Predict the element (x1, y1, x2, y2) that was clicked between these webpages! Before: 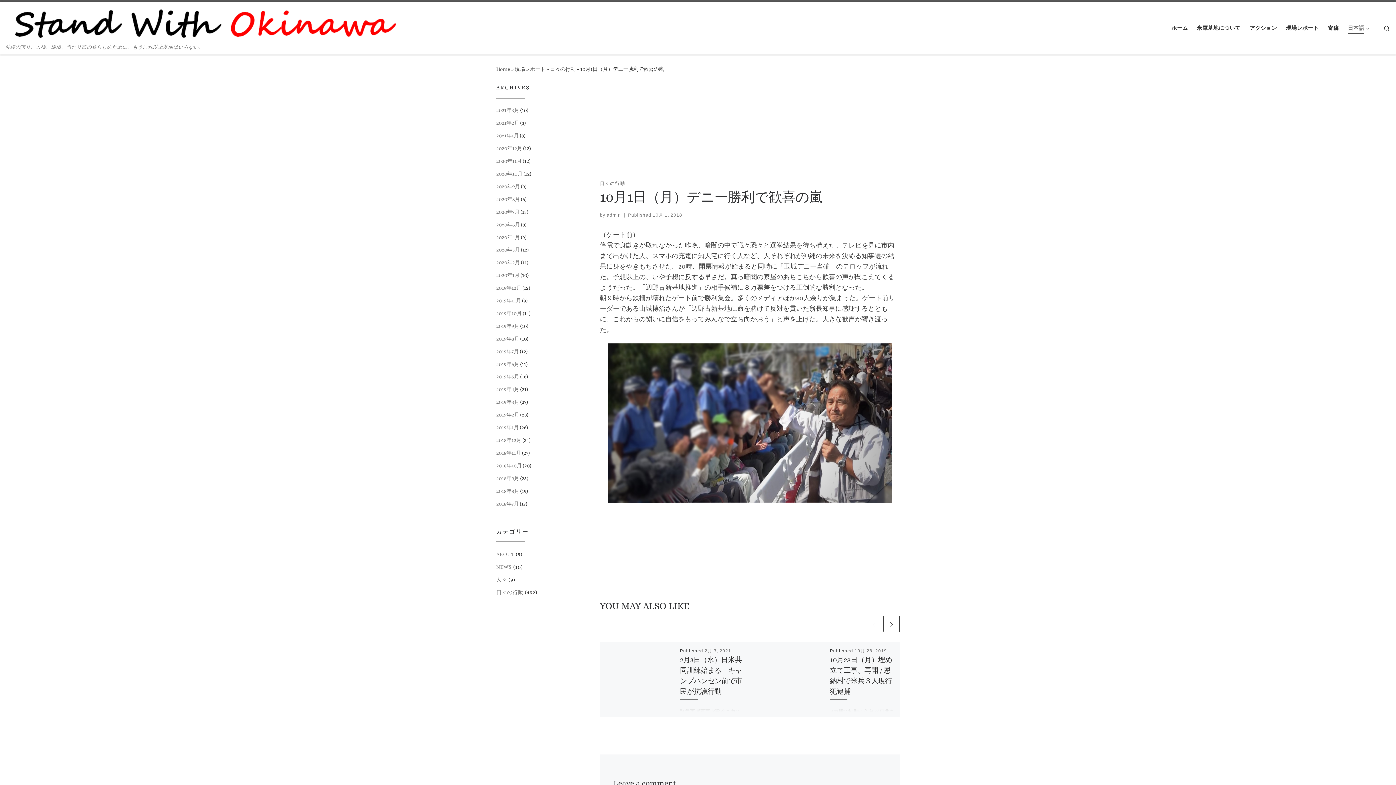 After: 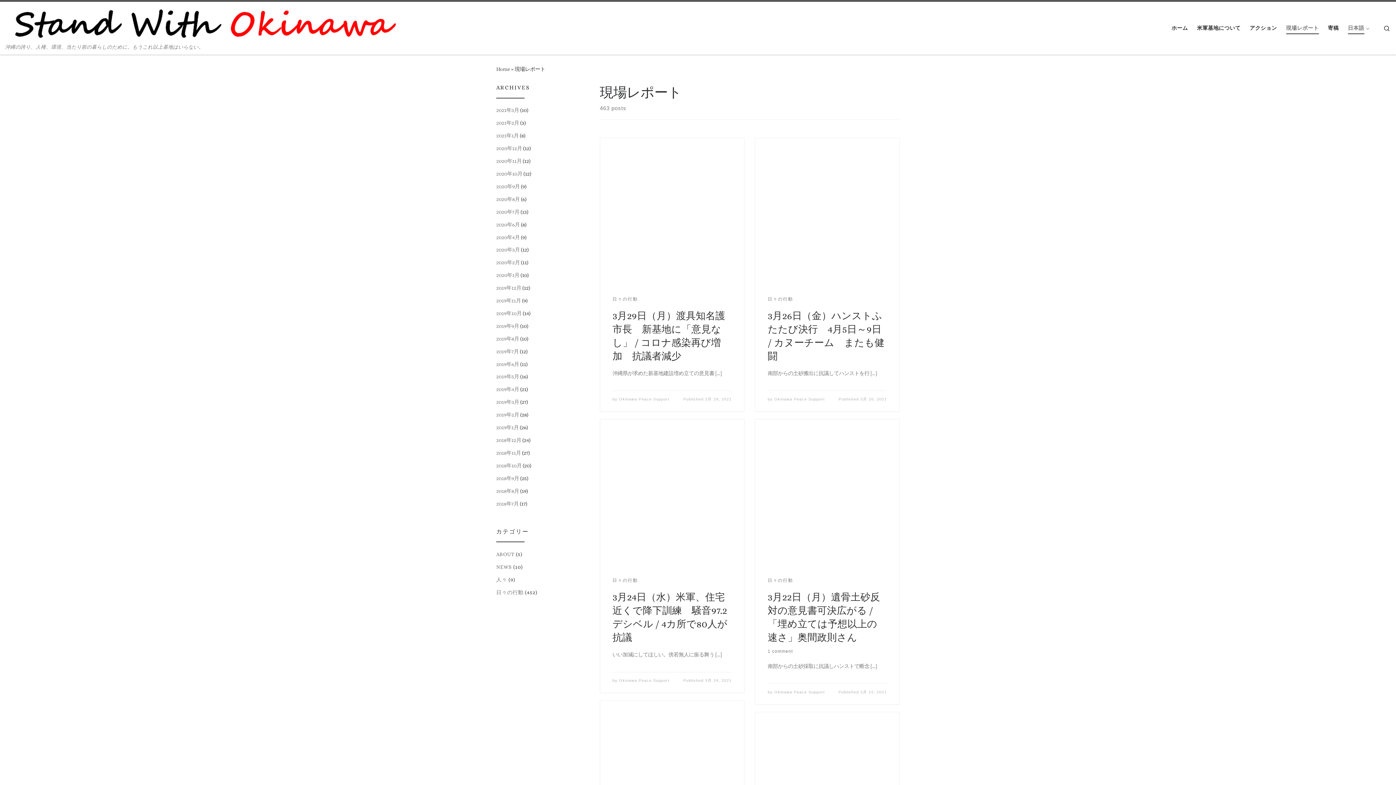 Action: bbox: (514, 66, 545, 72) label: 現場レポート